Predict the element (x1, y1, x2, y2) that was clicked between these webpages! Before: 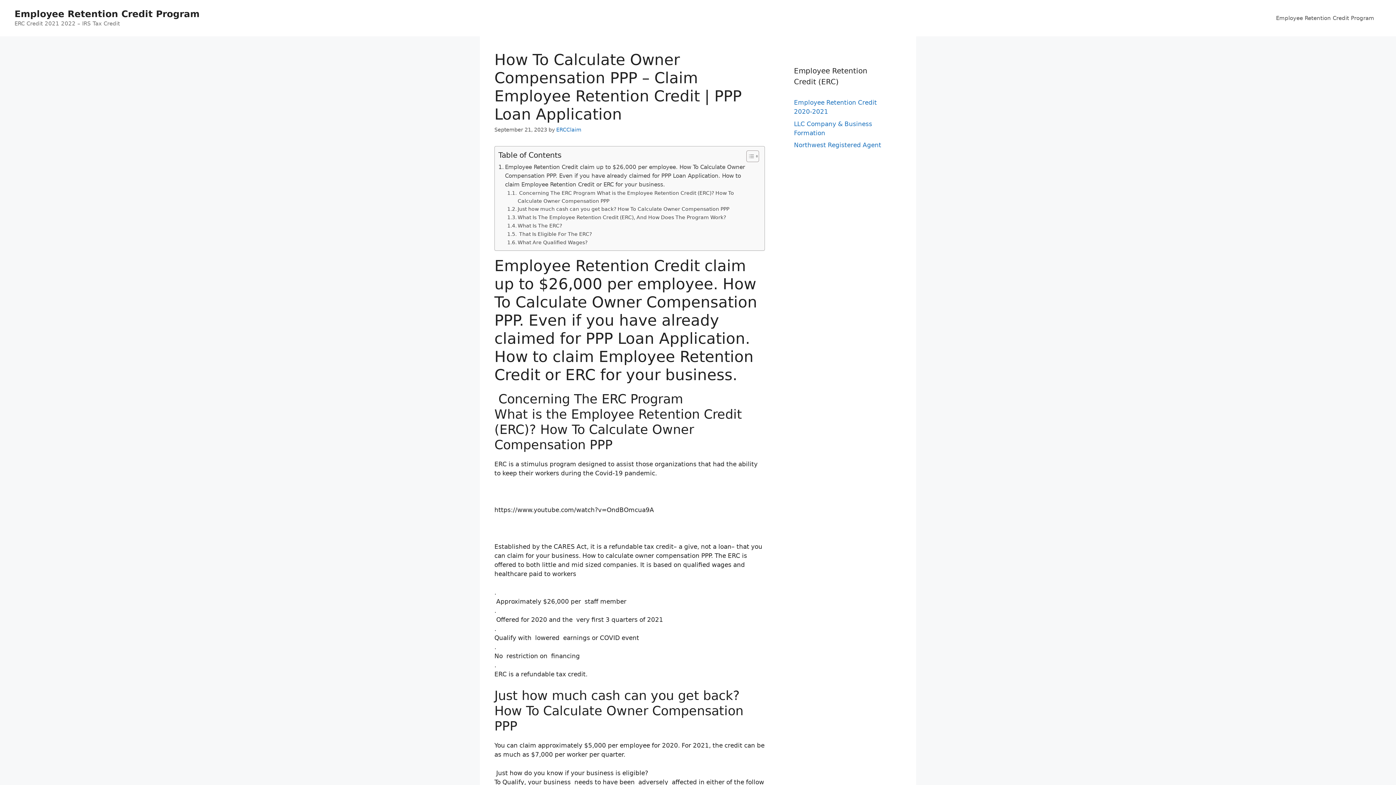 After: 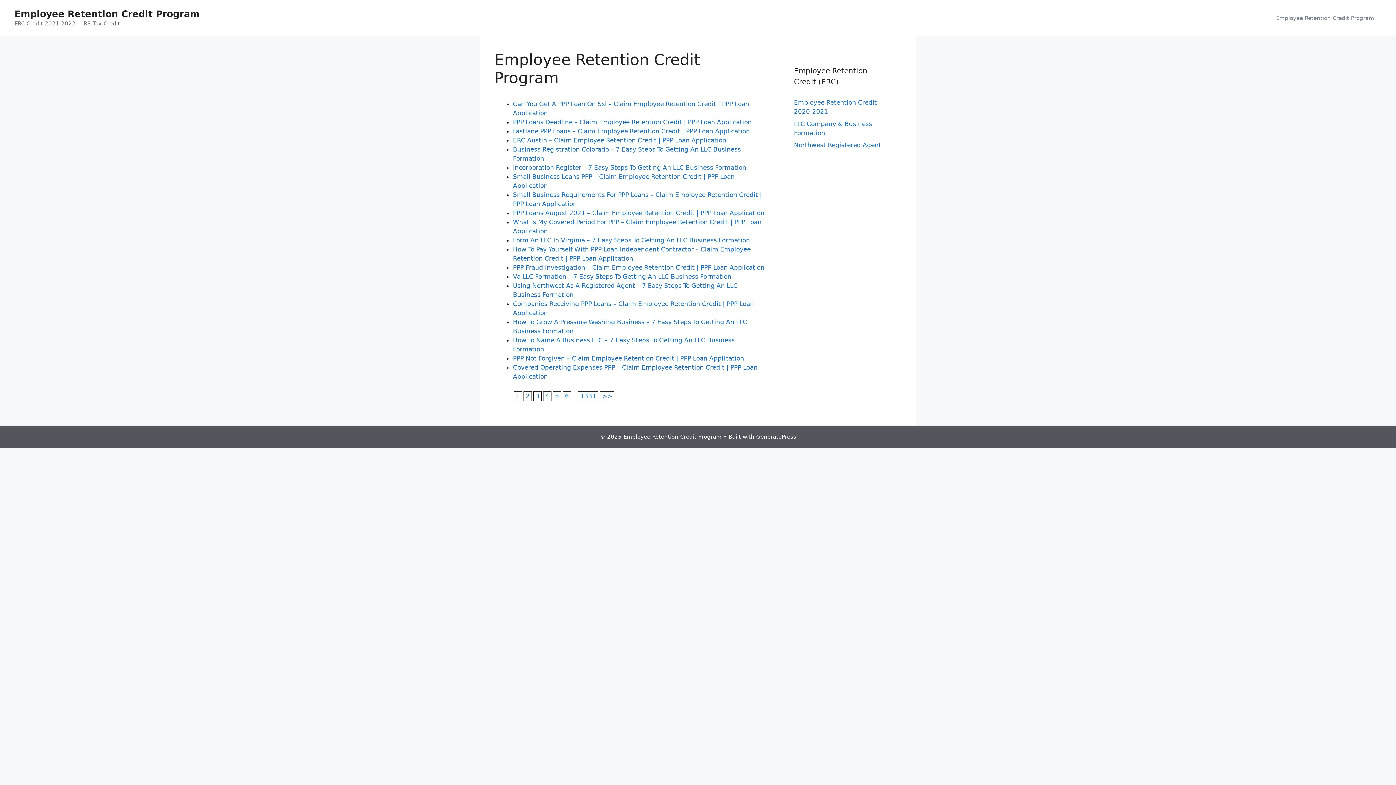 Action: label: Employee Retention Credit Program bbox: (1269, 7, 1381, 29)